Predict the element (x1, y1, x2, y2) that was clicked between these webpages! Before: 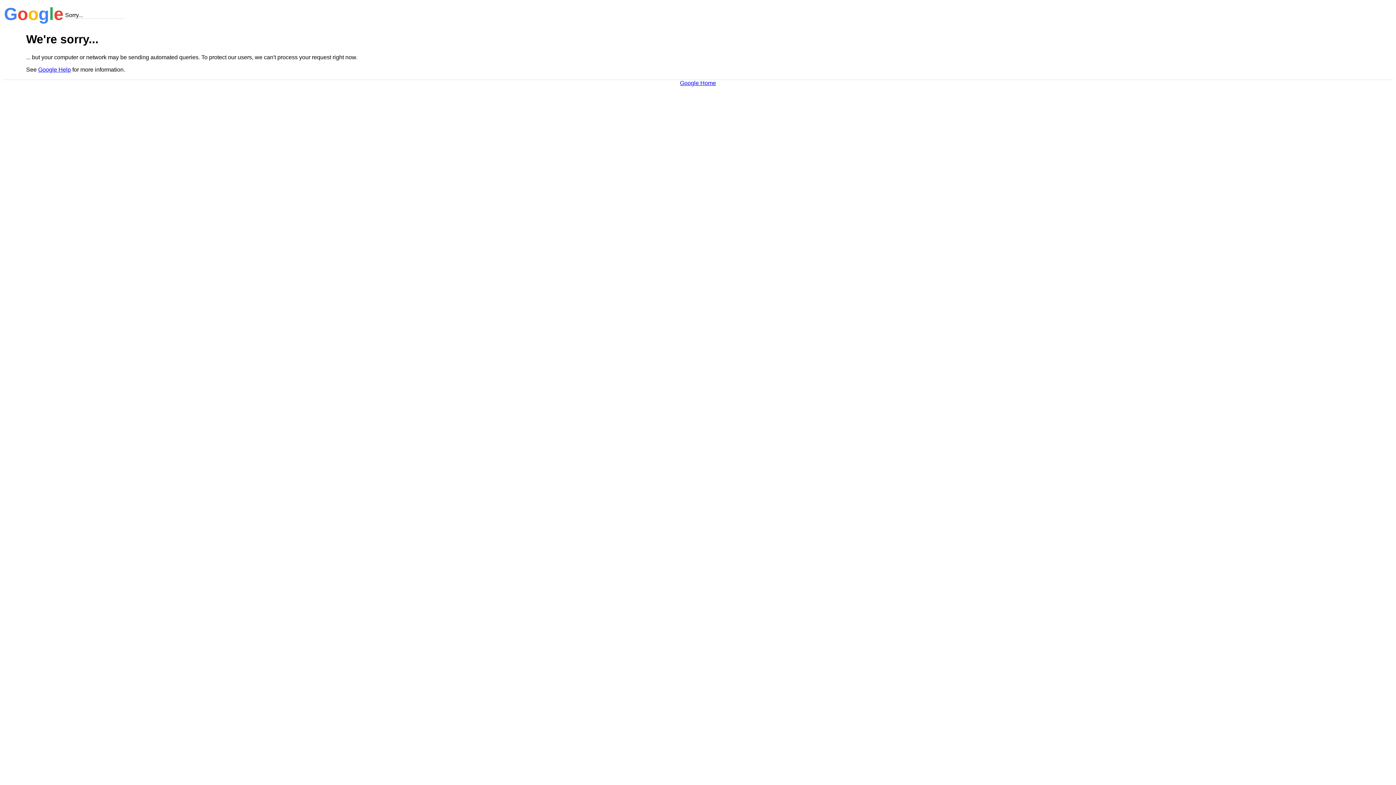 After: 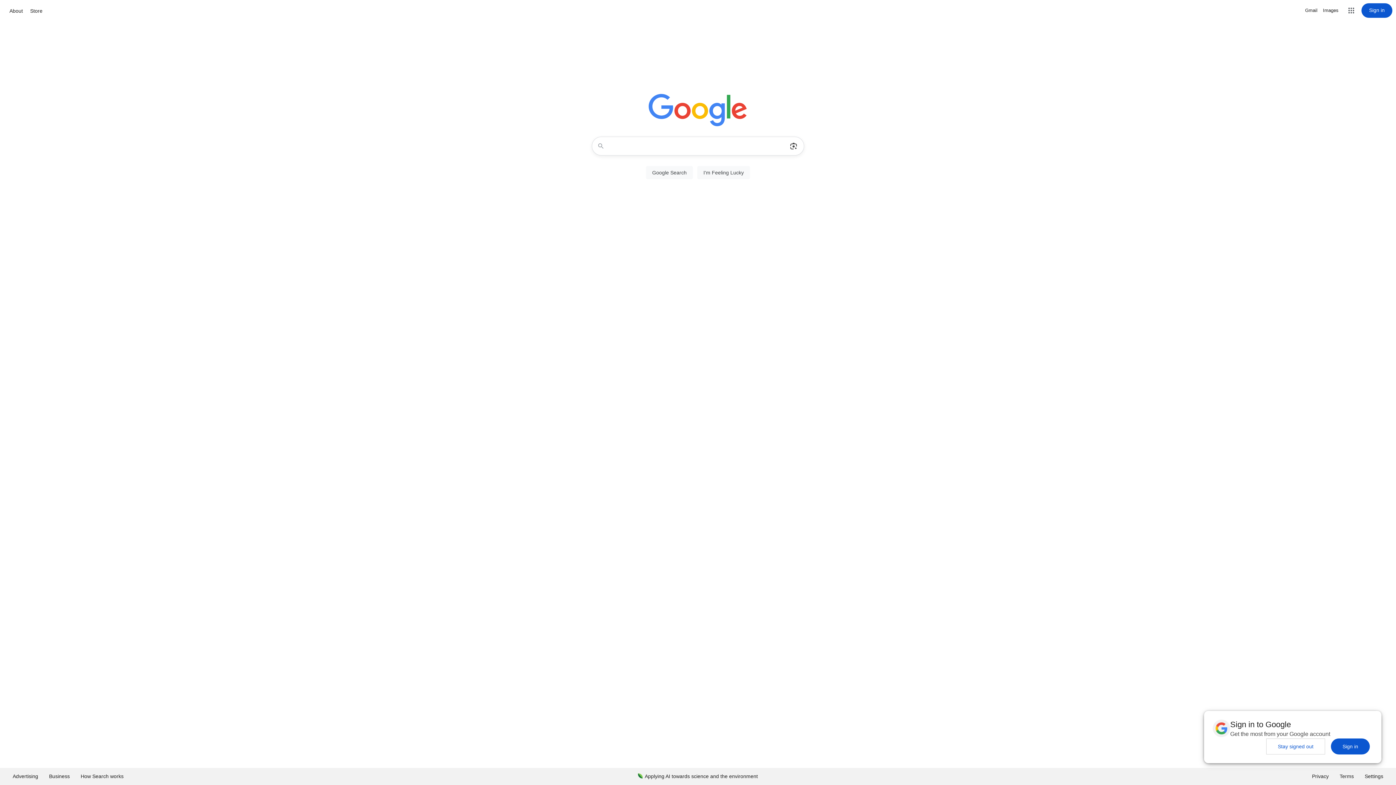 Action: bbox: (680, 79, 716, 86) label: Google Home